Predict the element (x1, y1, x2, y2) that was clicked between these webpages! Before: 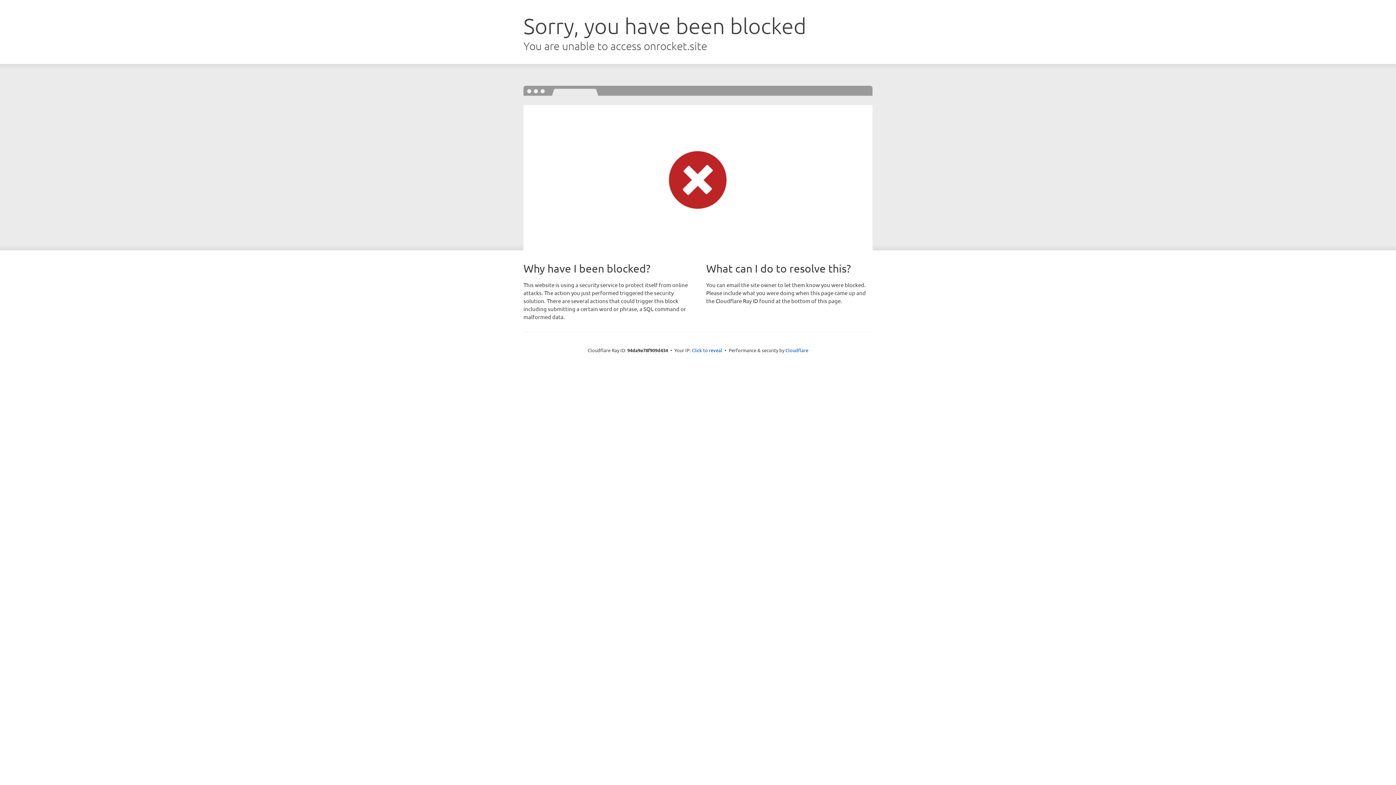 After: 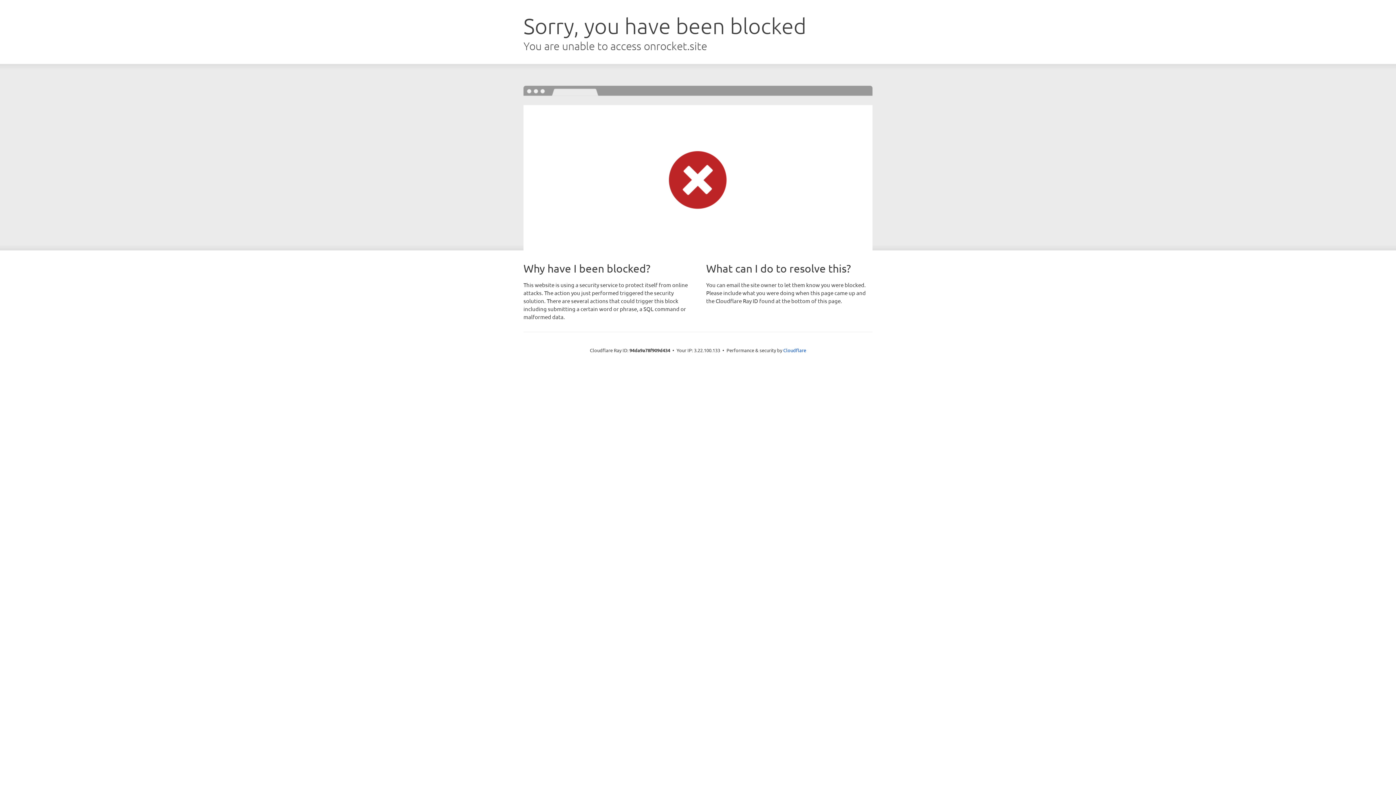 Action: label: Click to reveal bbox: (692, 346, 722, 353)